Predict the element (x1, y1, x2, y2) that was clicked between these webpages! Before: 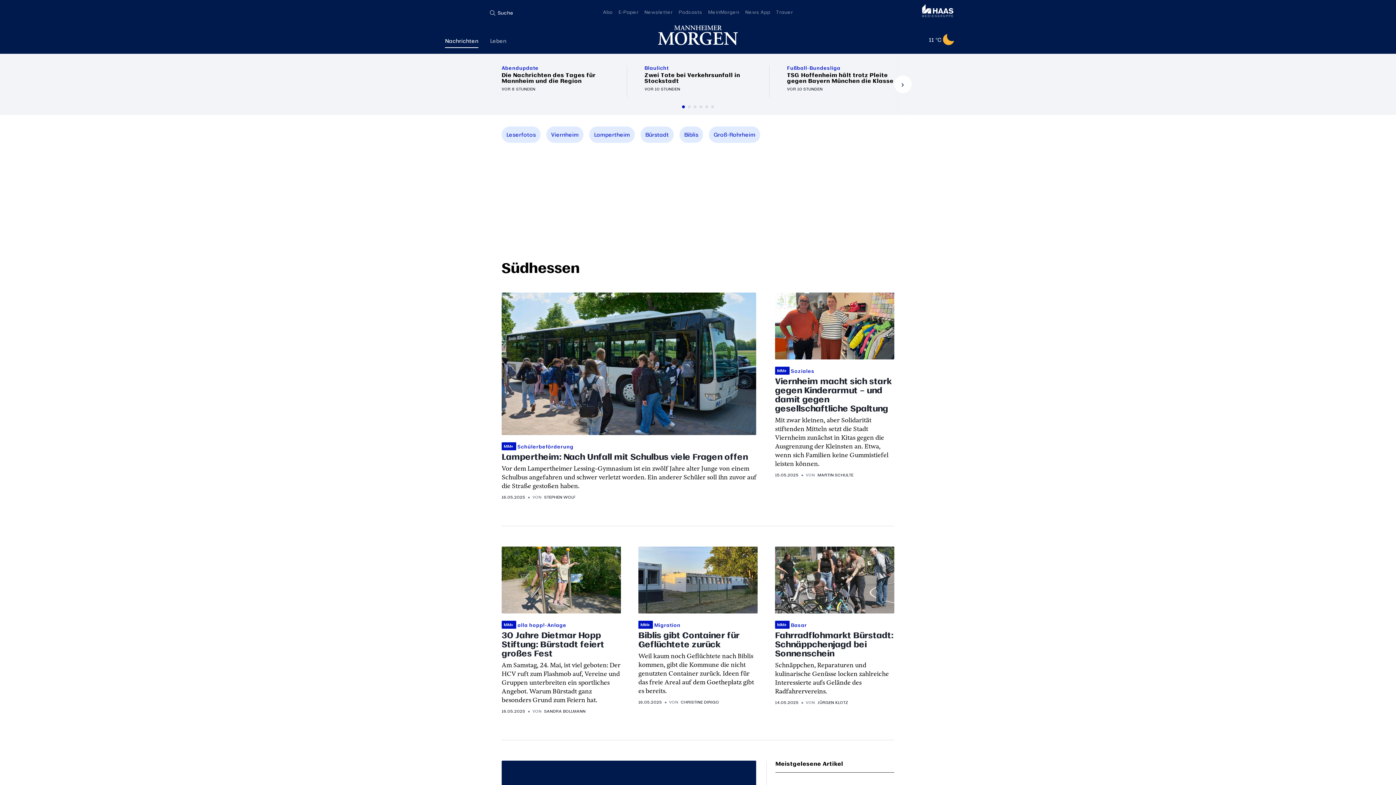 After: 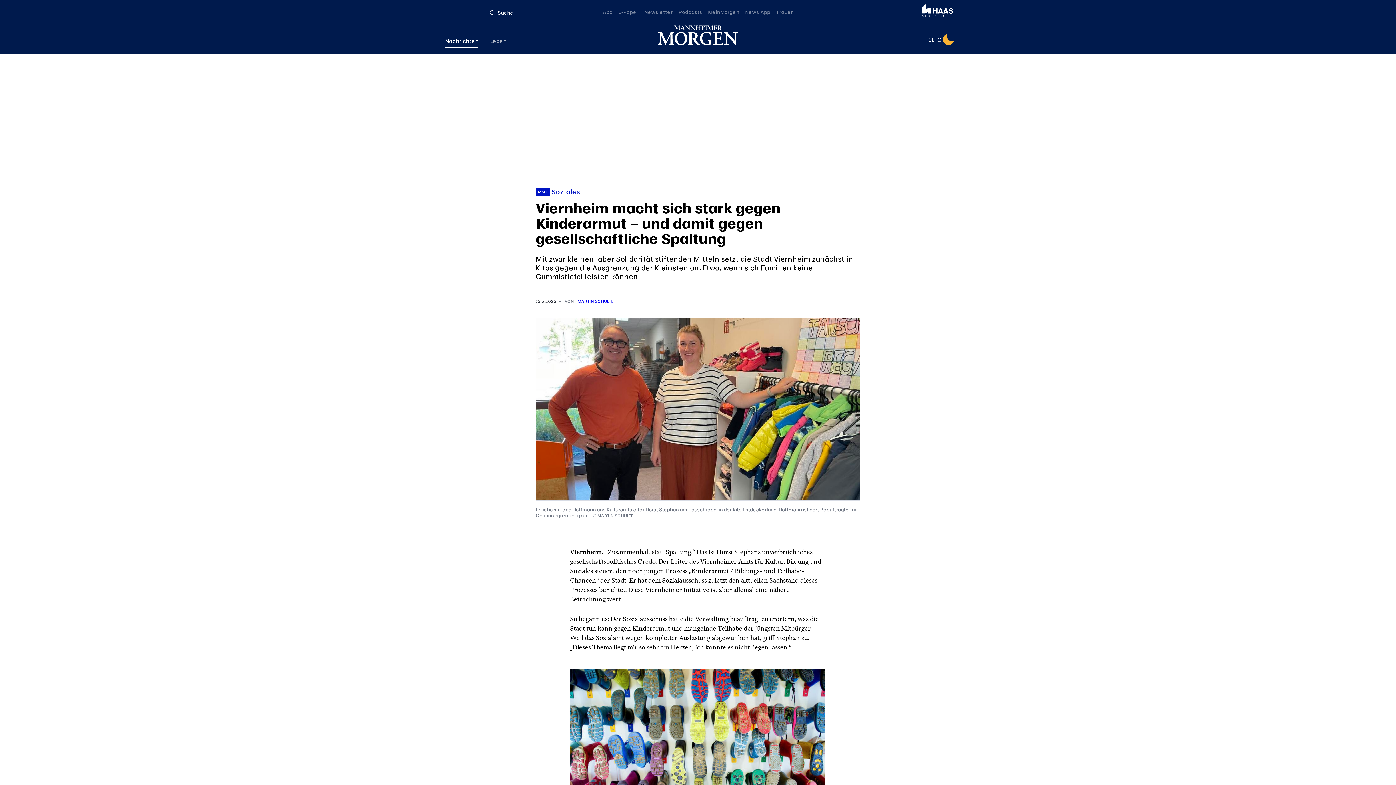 Action: bbox: (775, 292, 894, 492) label: Mehr erfahren